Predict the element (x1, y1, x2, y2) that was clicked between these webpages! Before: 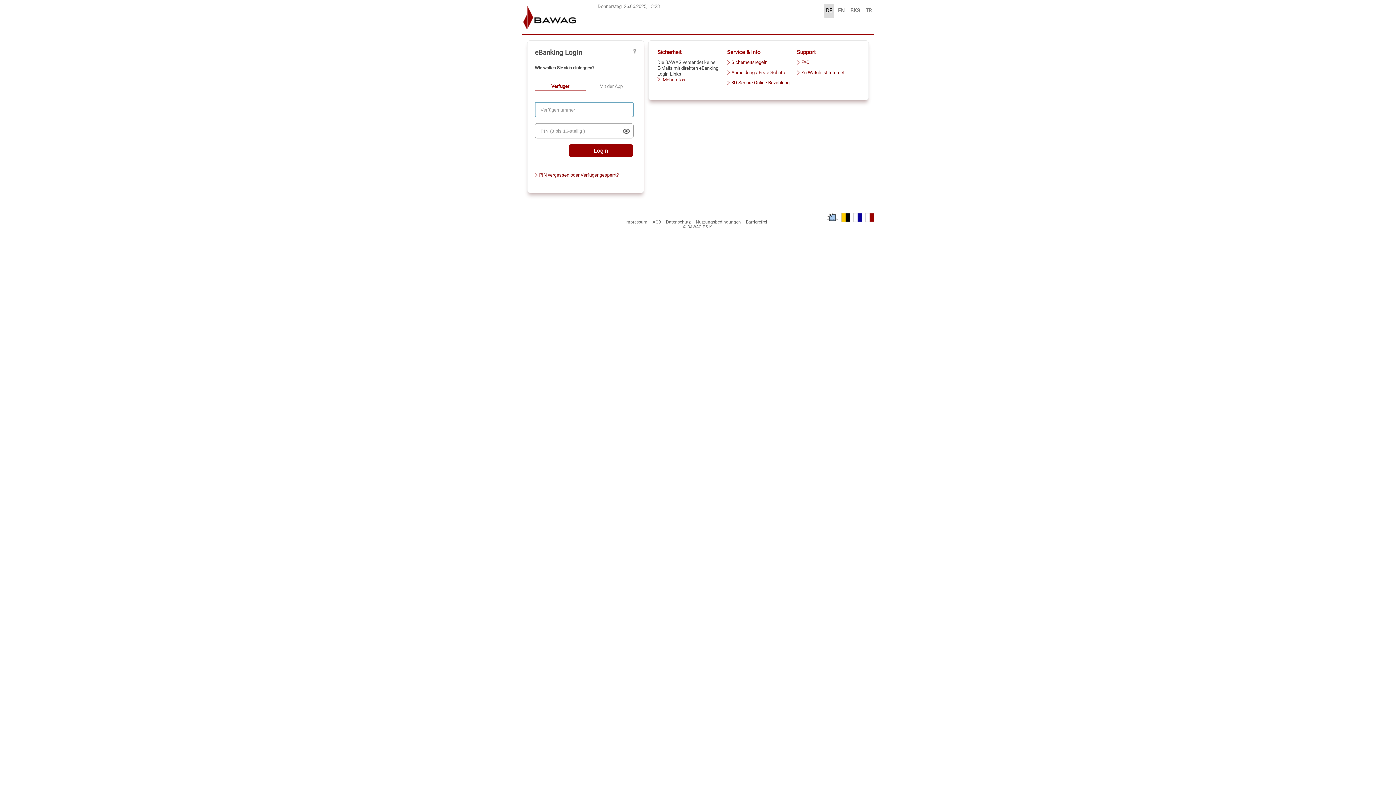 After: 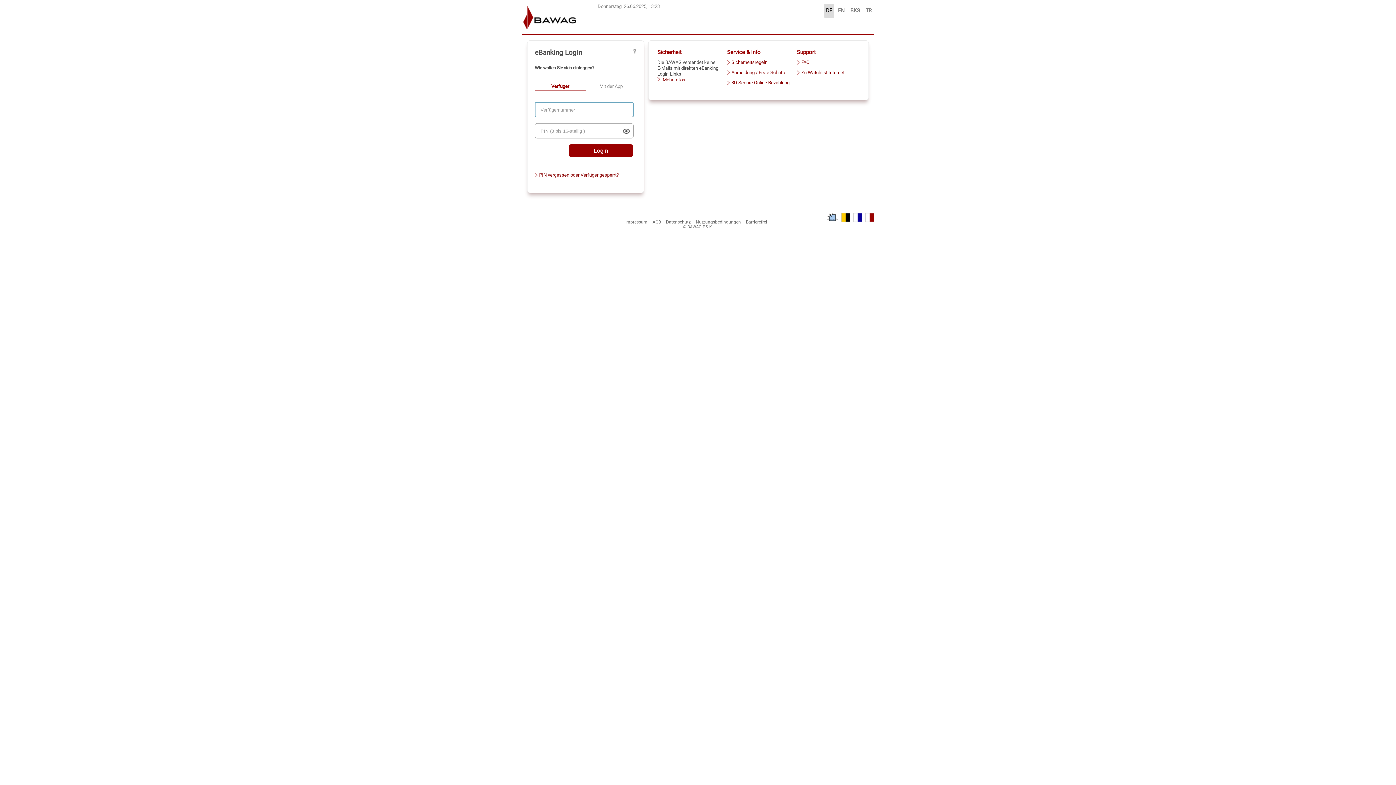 Action: label: DE bbox: (824, 4, 834, 17)